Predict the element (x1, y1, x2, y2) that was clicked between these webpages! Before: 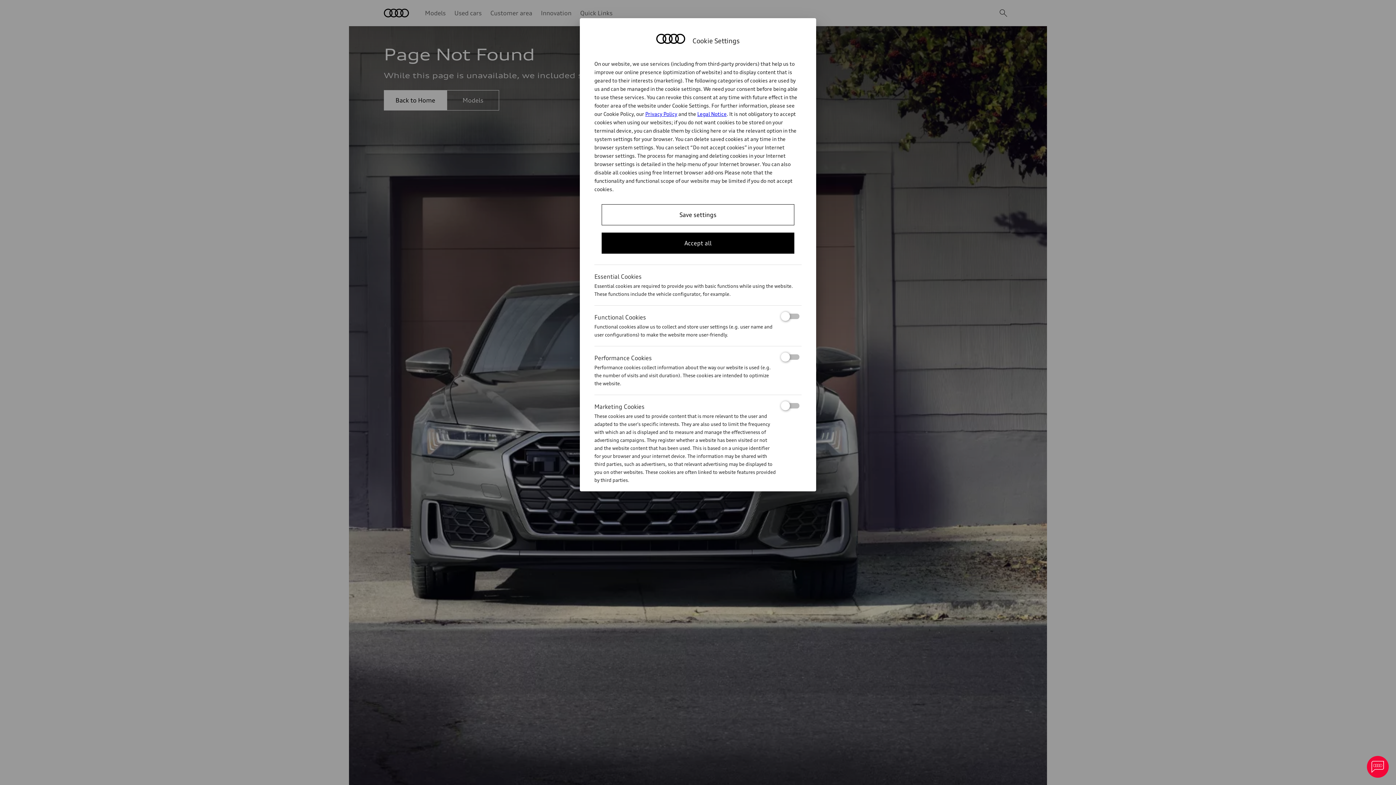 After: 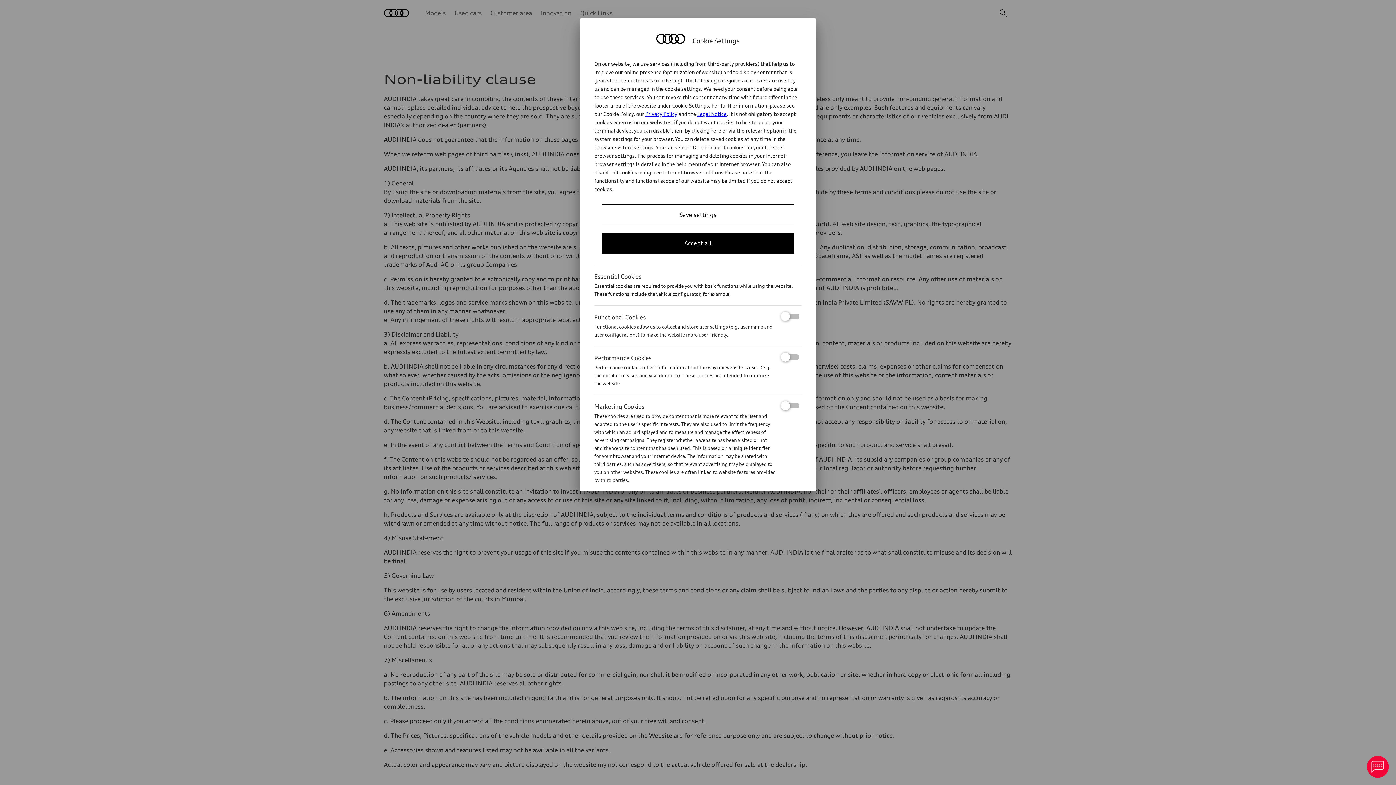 Action: label: Legal Notice bbox: (697, 110, 726, 117)